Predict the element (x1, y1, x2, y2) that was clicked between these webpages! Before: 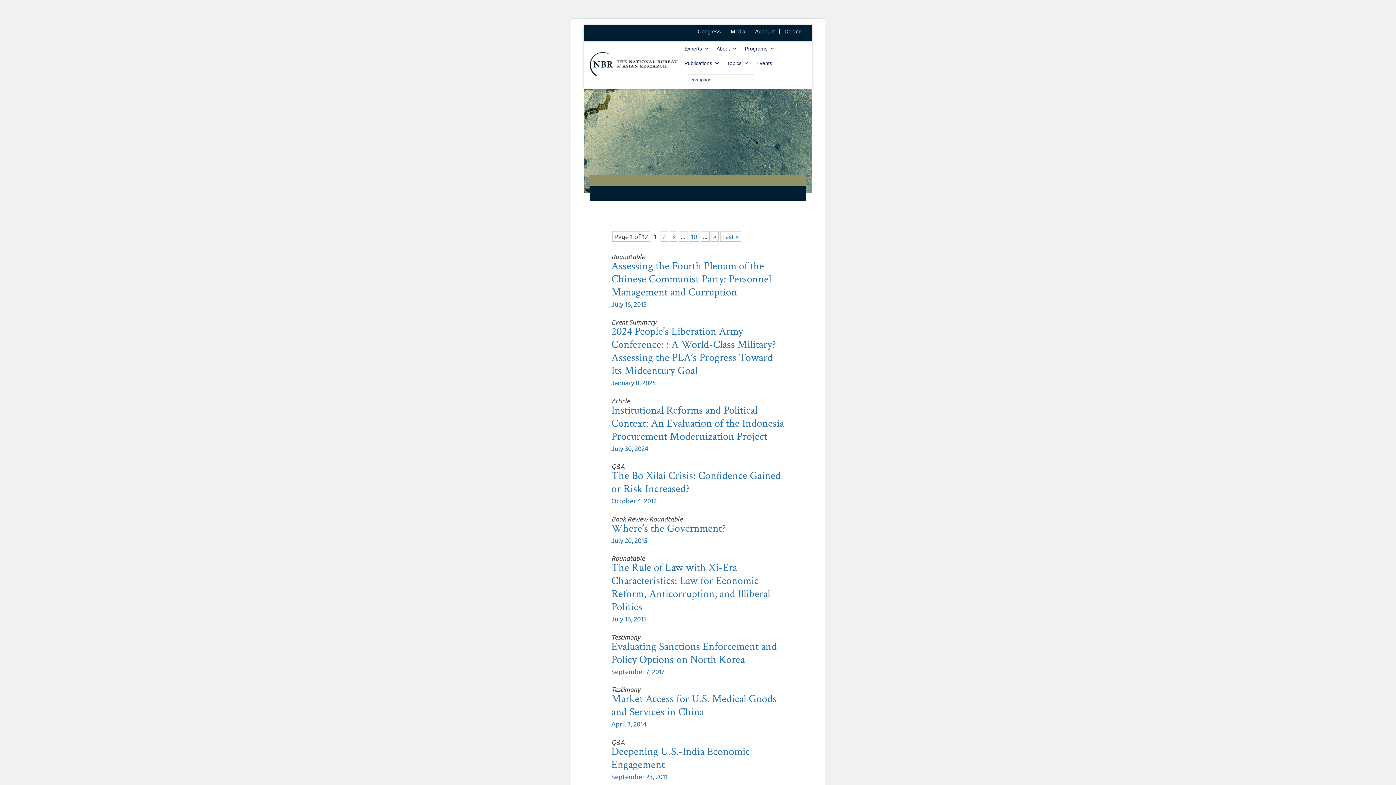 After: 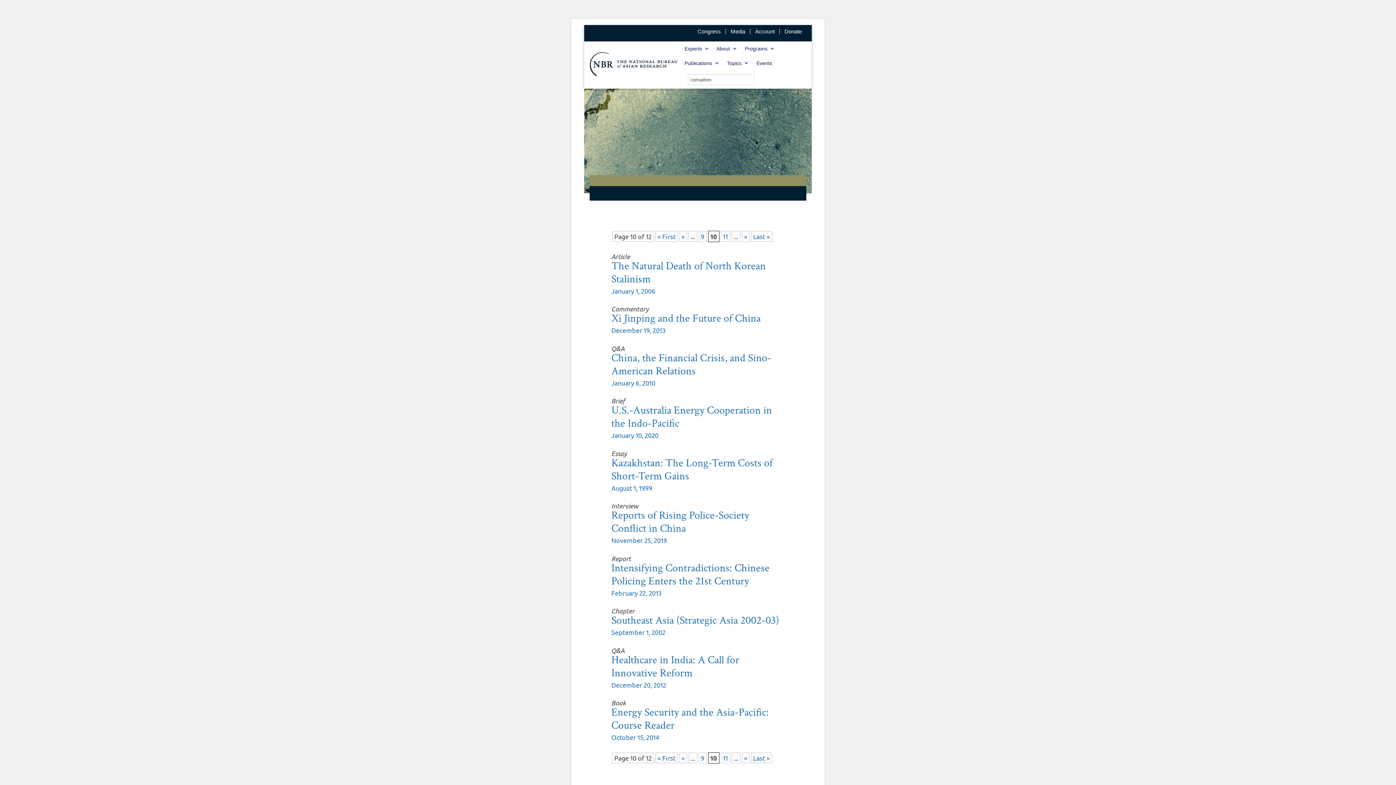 Action: label: 10 bbox: (688, 231, 699, 241)